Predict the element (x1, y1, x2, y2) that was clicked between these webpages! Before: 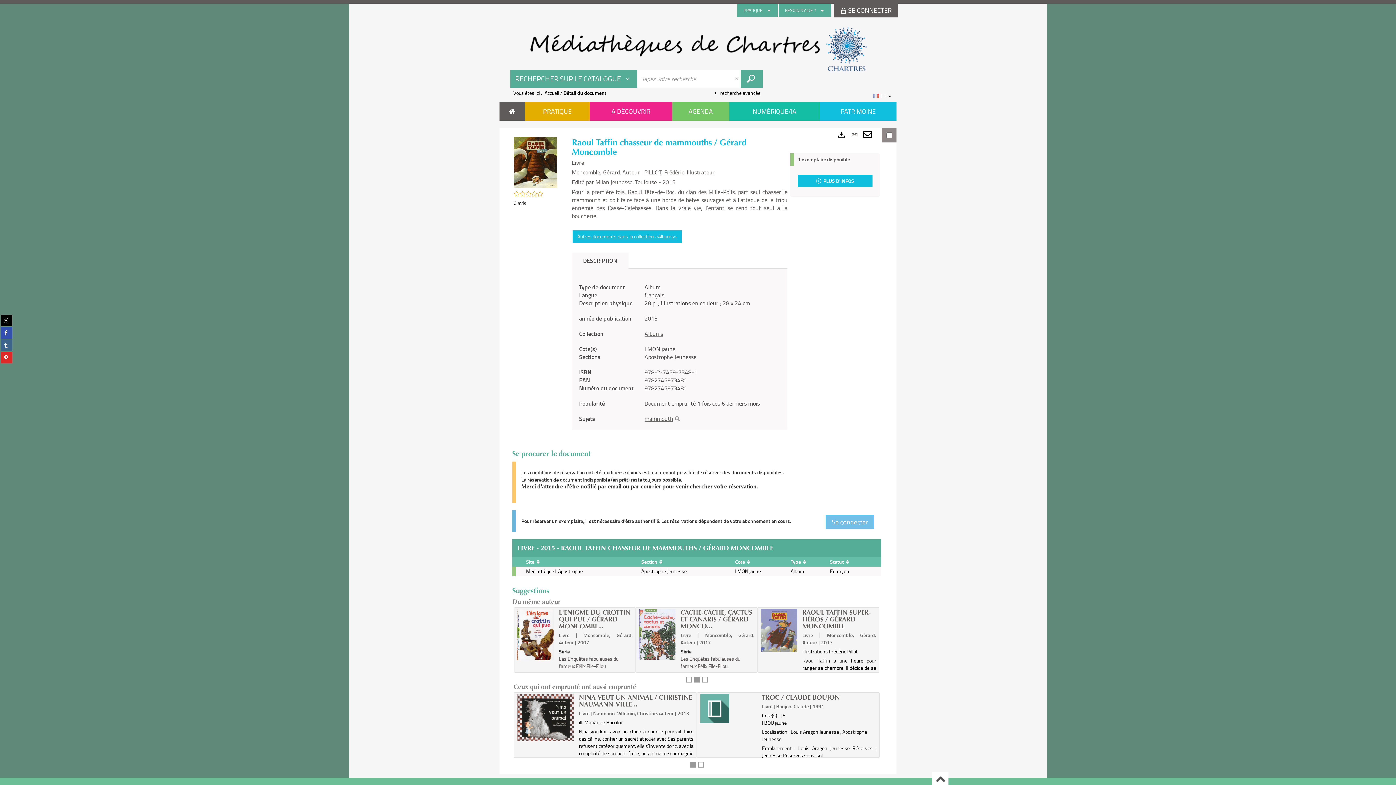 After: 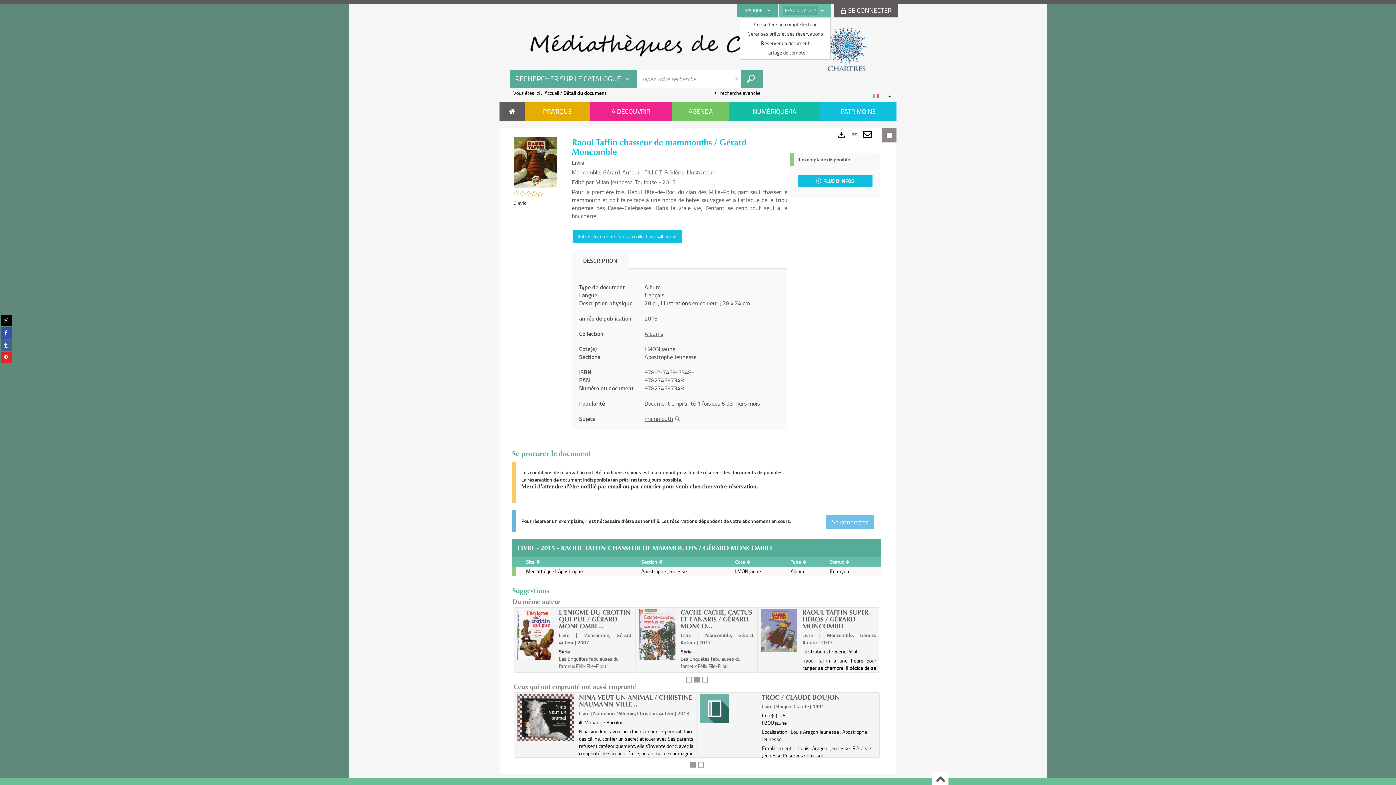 Action: bbox: (817, 6, 827, 14)